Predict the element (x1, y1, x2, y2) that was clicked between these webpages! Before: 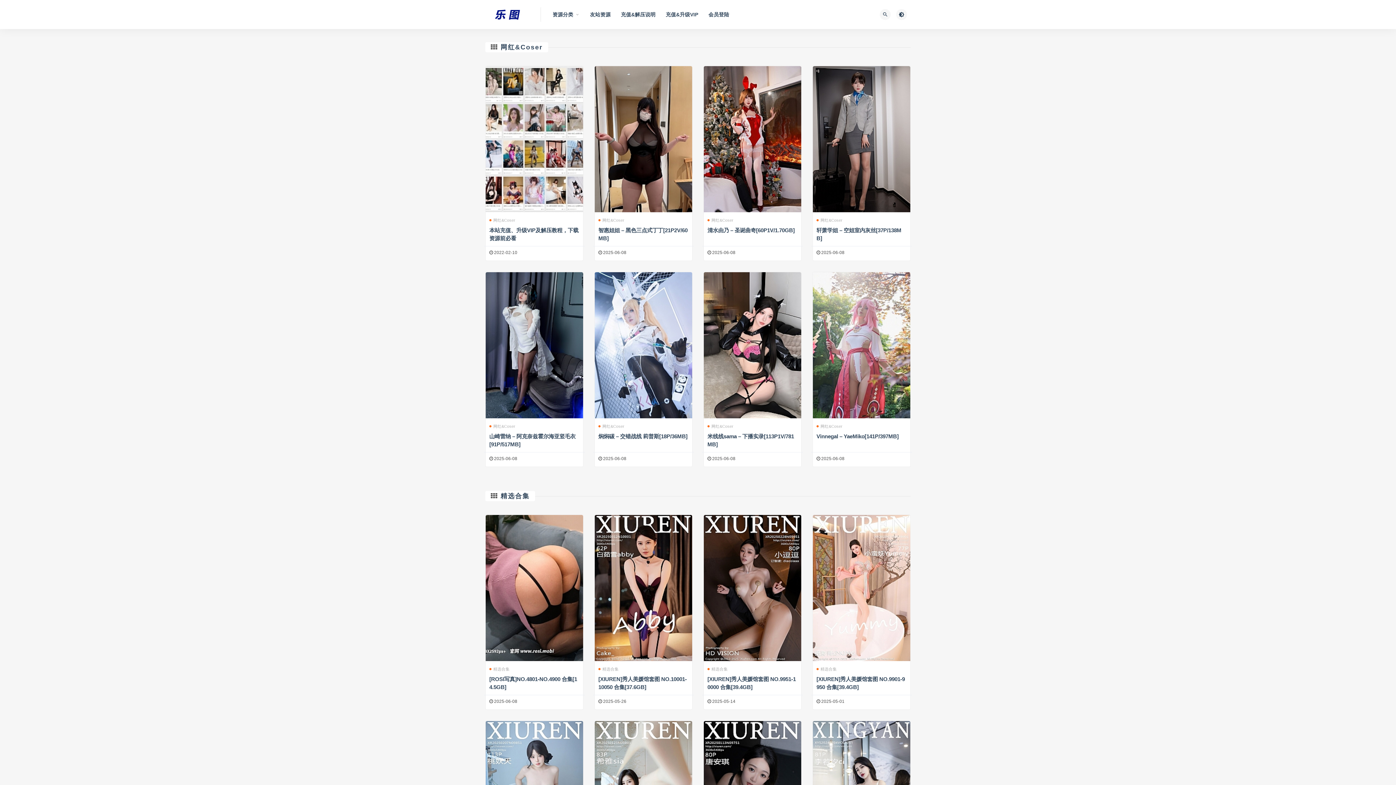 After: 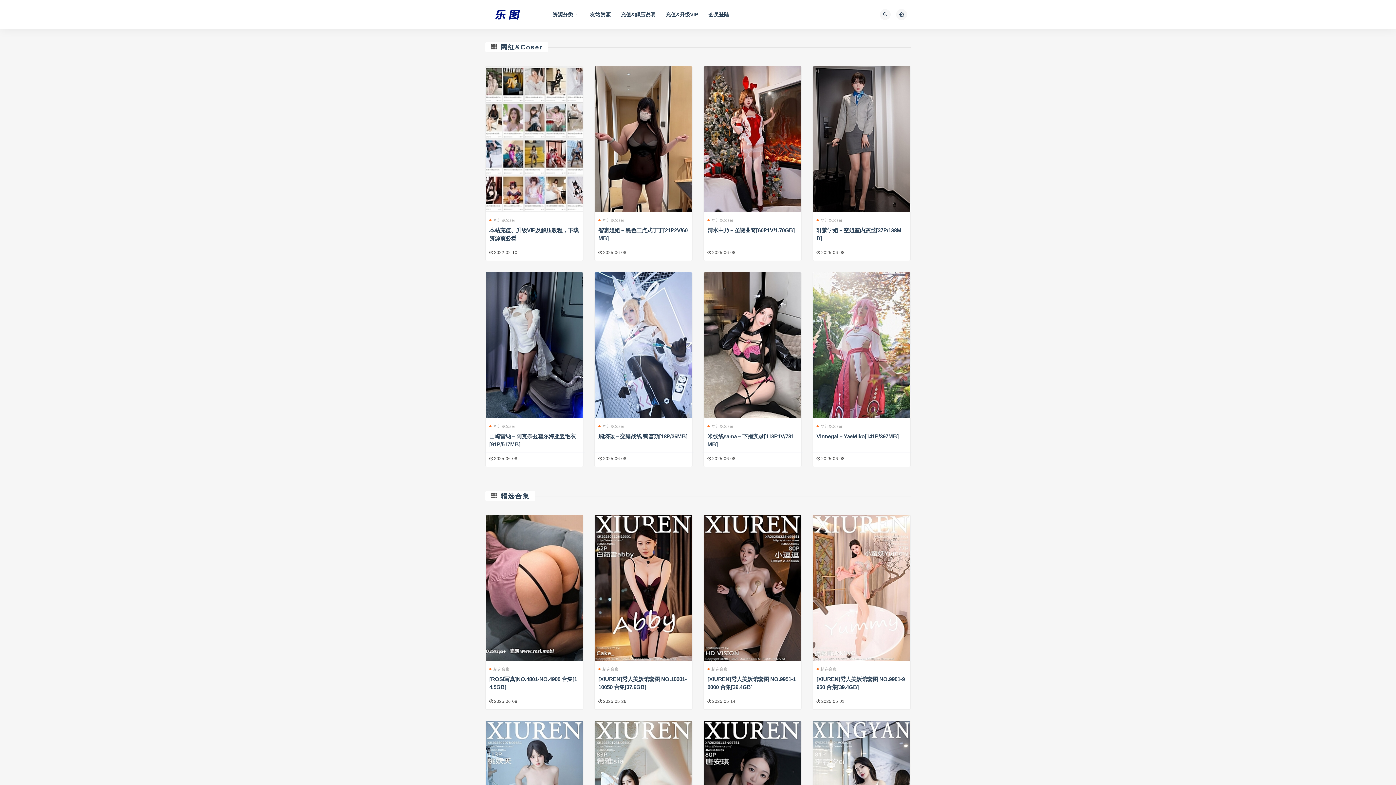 Action: label: 资源分类 bbox: (552, 0, 580, 29)